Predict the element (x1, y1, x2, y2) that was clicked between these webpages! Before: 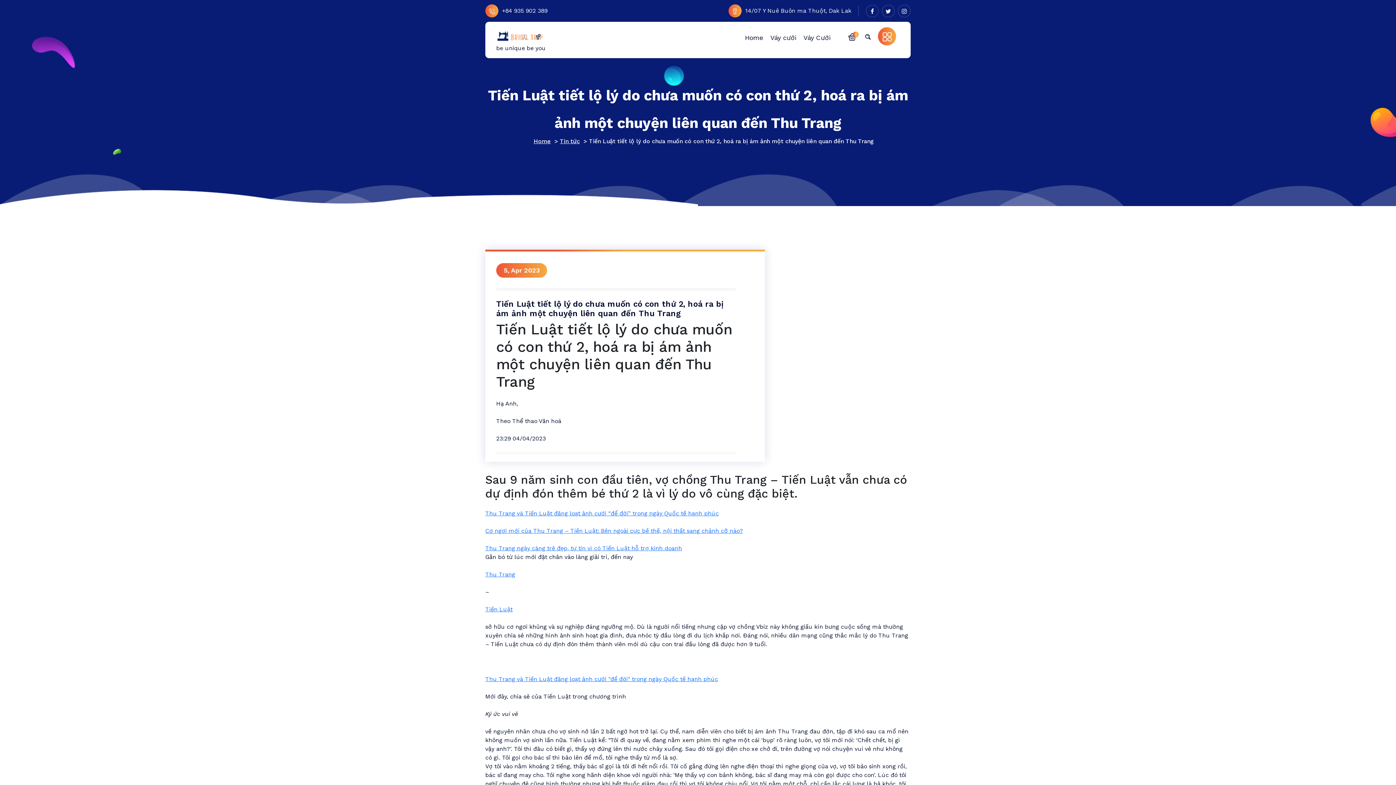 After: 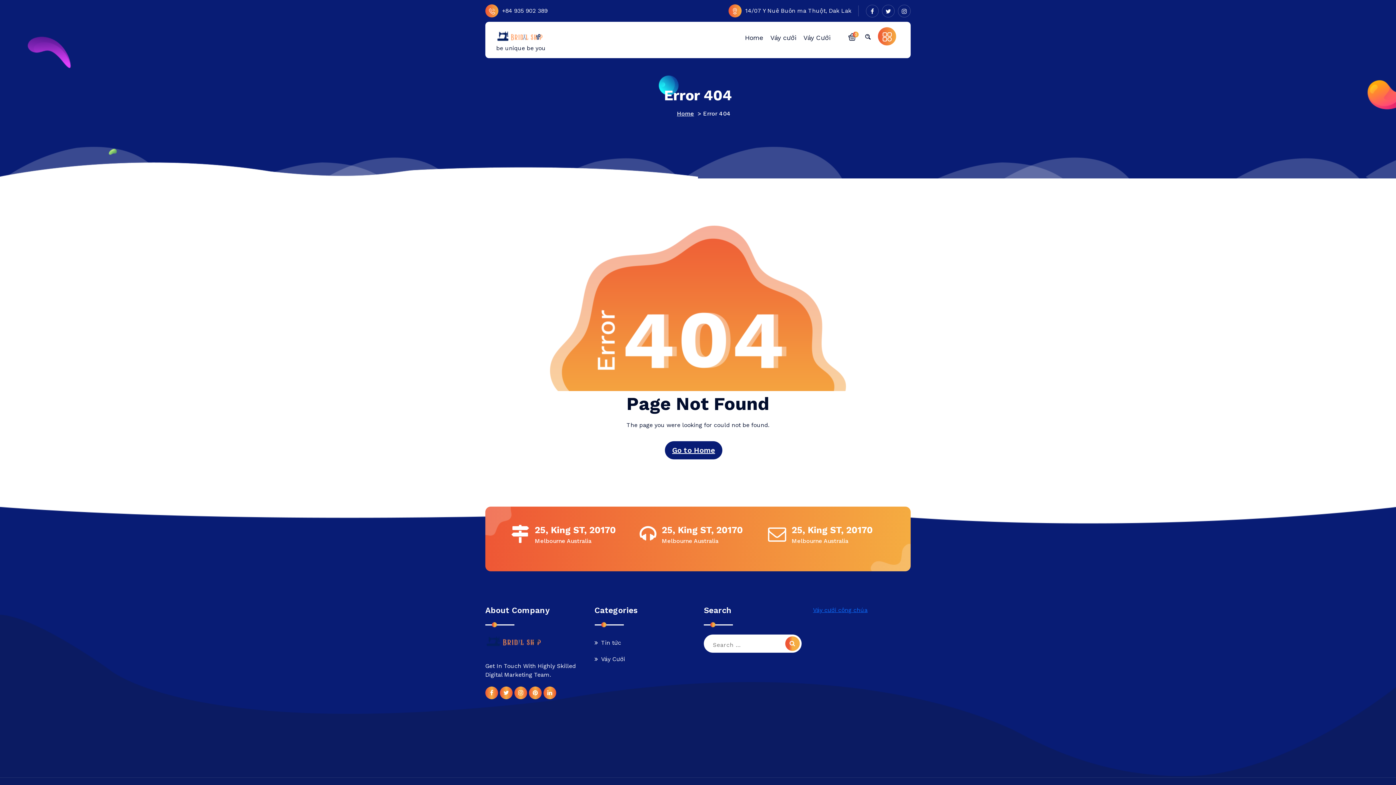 Action: label: 
Cơ ngơi mới của Thu Trang – Tiến Luật: Bên ngoài cực bề thế, nội thất sang chảnh cỡ nào?
 bbox: (485, 527, 743, 534)